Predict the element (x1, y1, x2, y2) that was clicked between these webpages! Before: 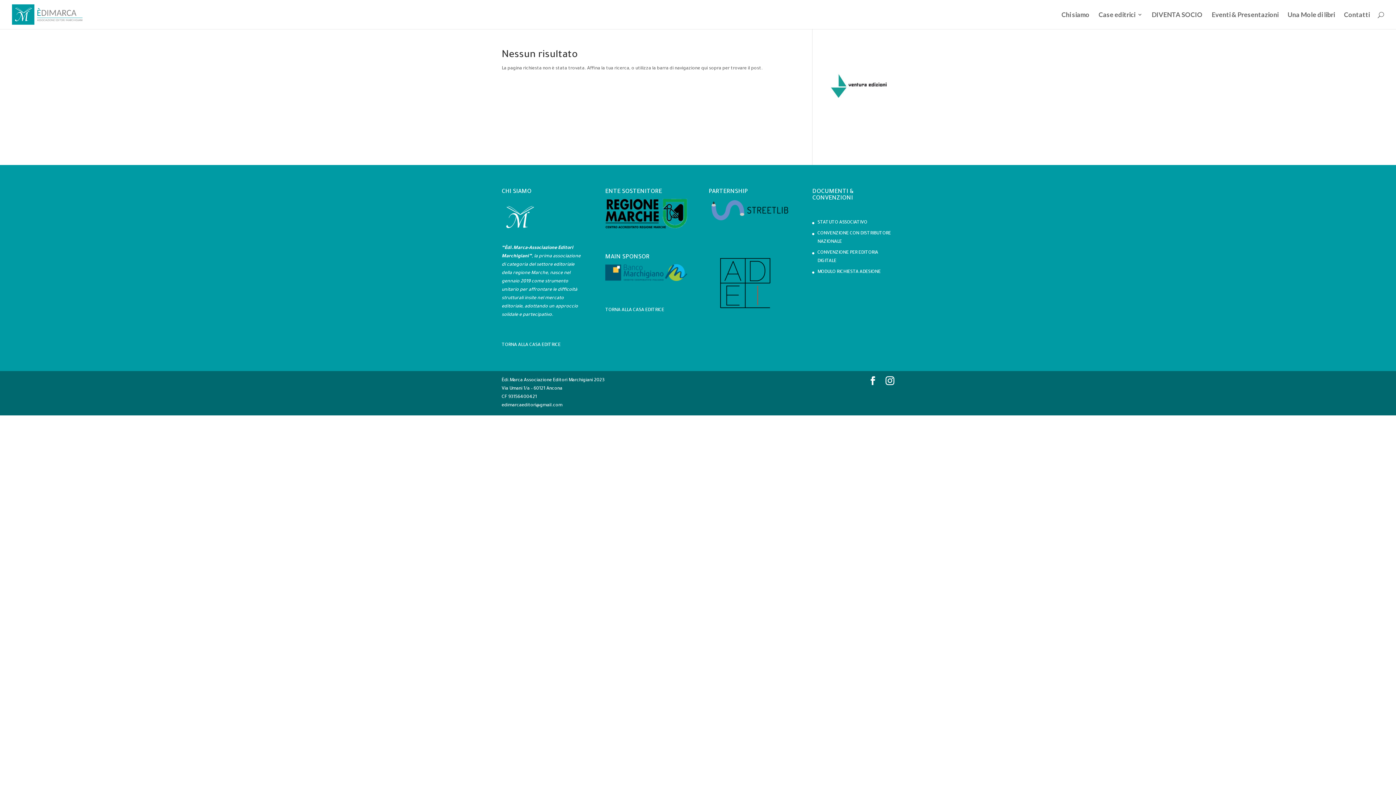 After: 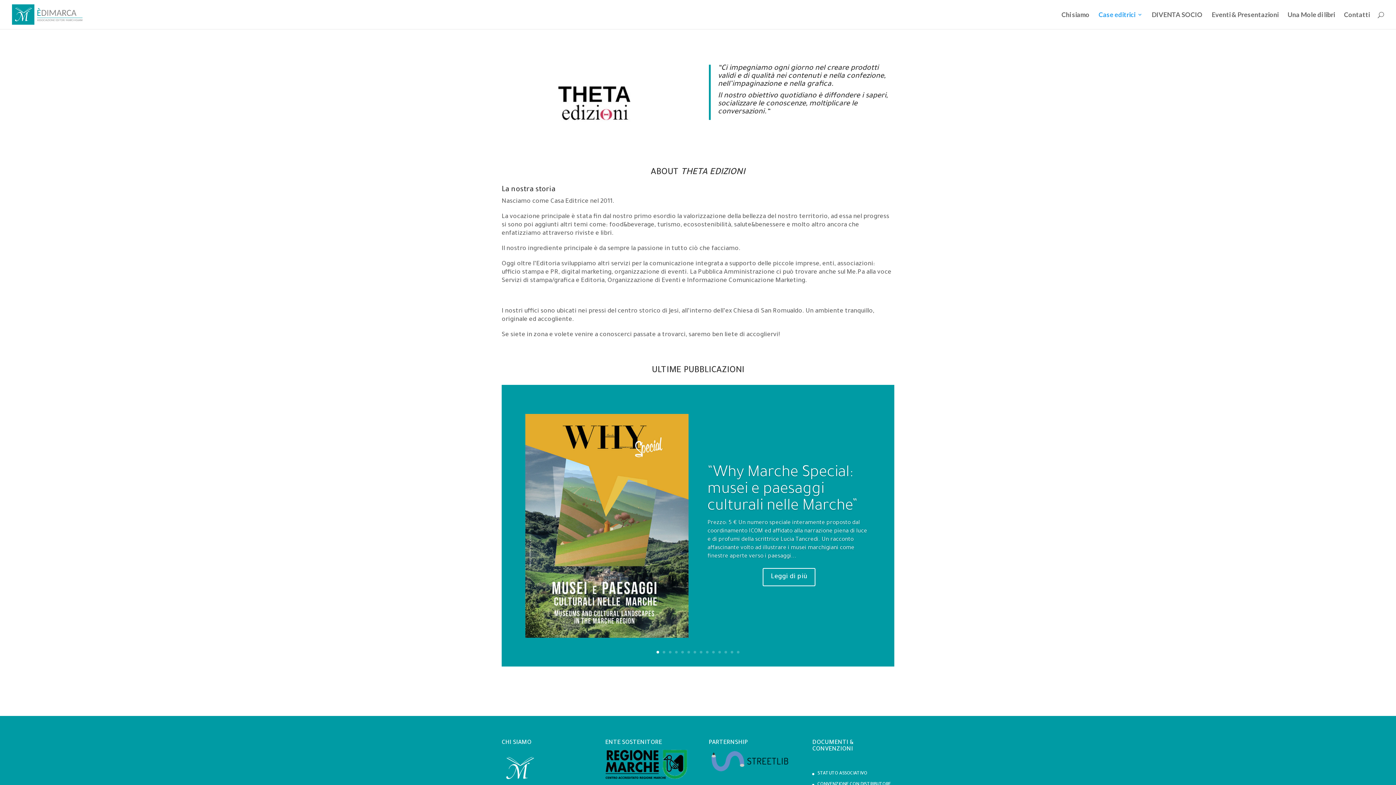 Action: label: TORNA ALLA CASA EDITRICE bbox: (605, 307, 664, 312)